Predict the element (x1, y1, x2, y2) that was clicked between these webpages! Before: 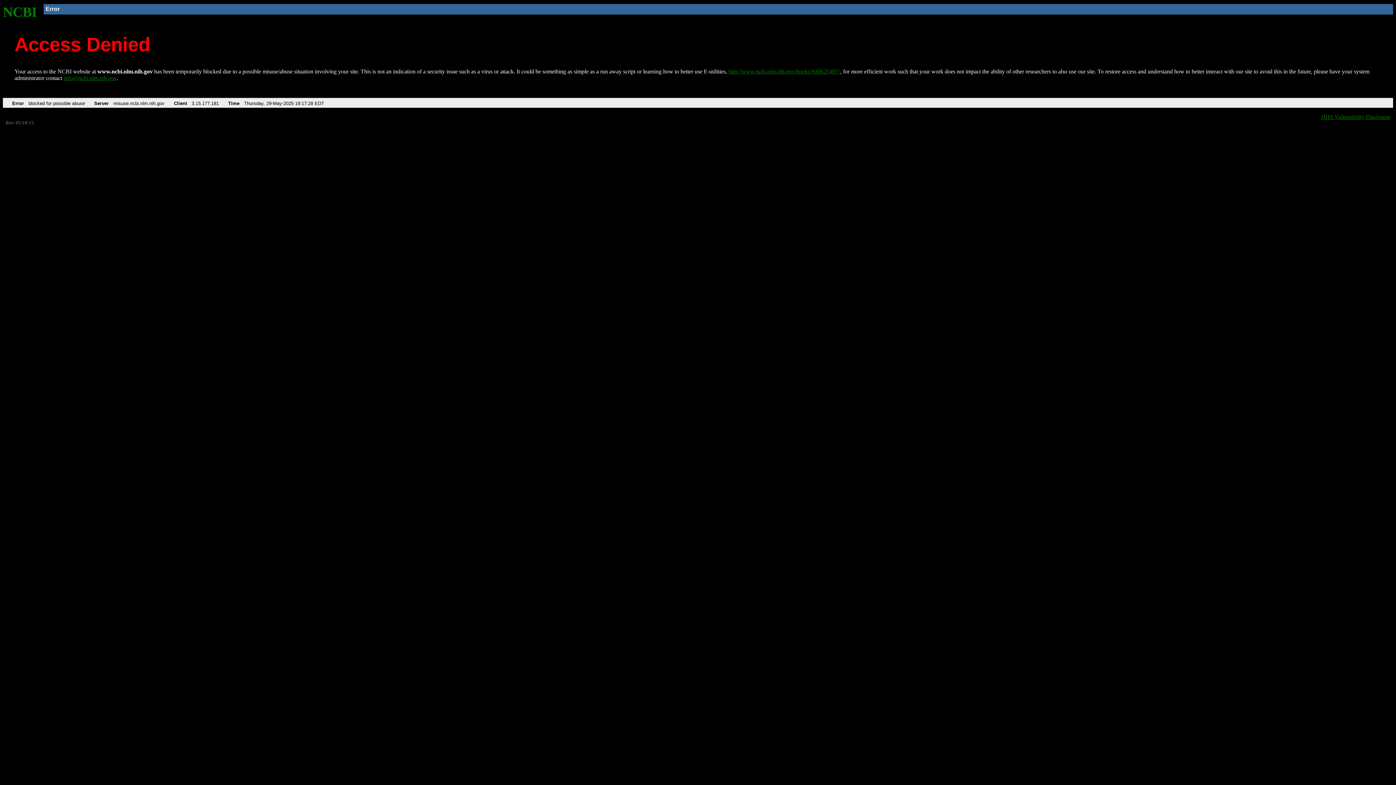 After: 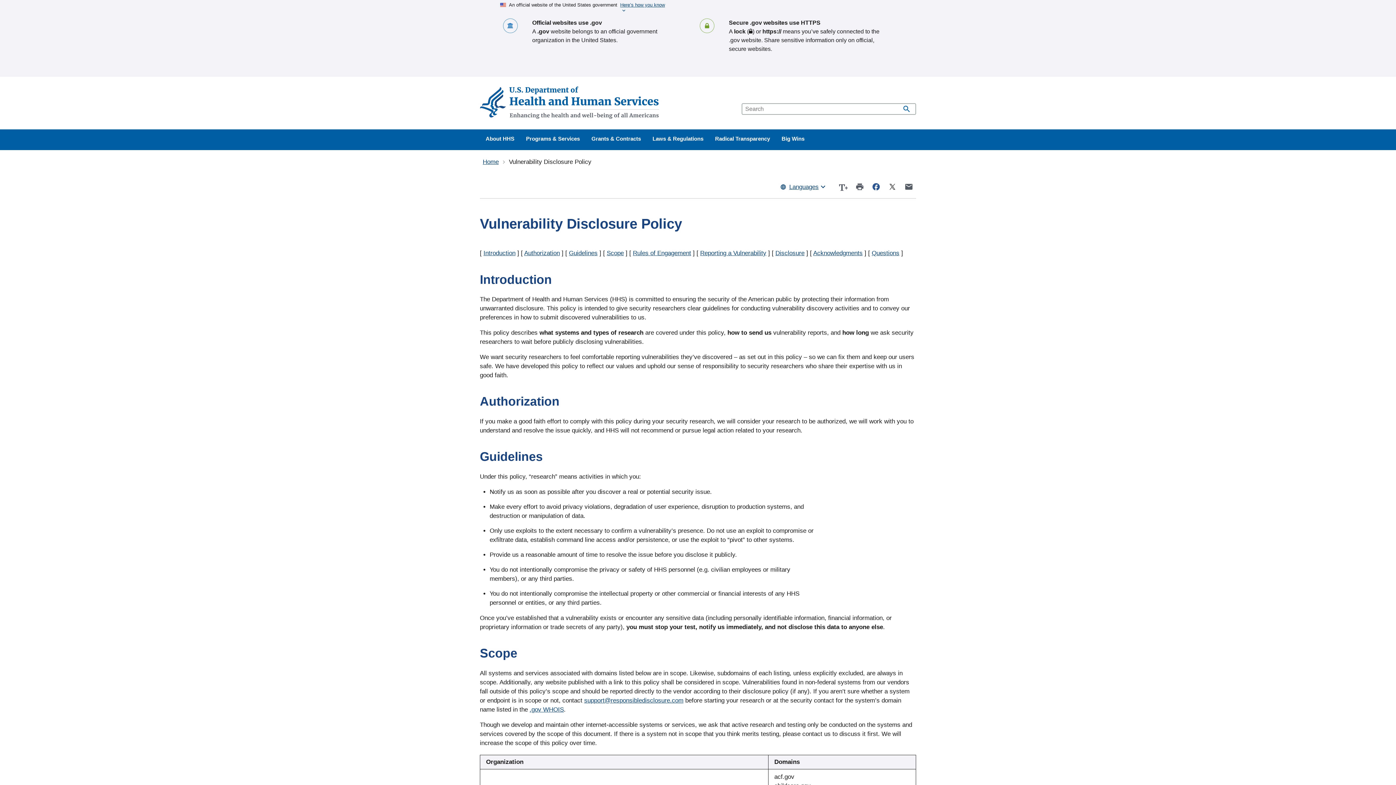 Action: label: HHS Vulnerability Disclosure bbox: (1321, 113, 1390, 119)